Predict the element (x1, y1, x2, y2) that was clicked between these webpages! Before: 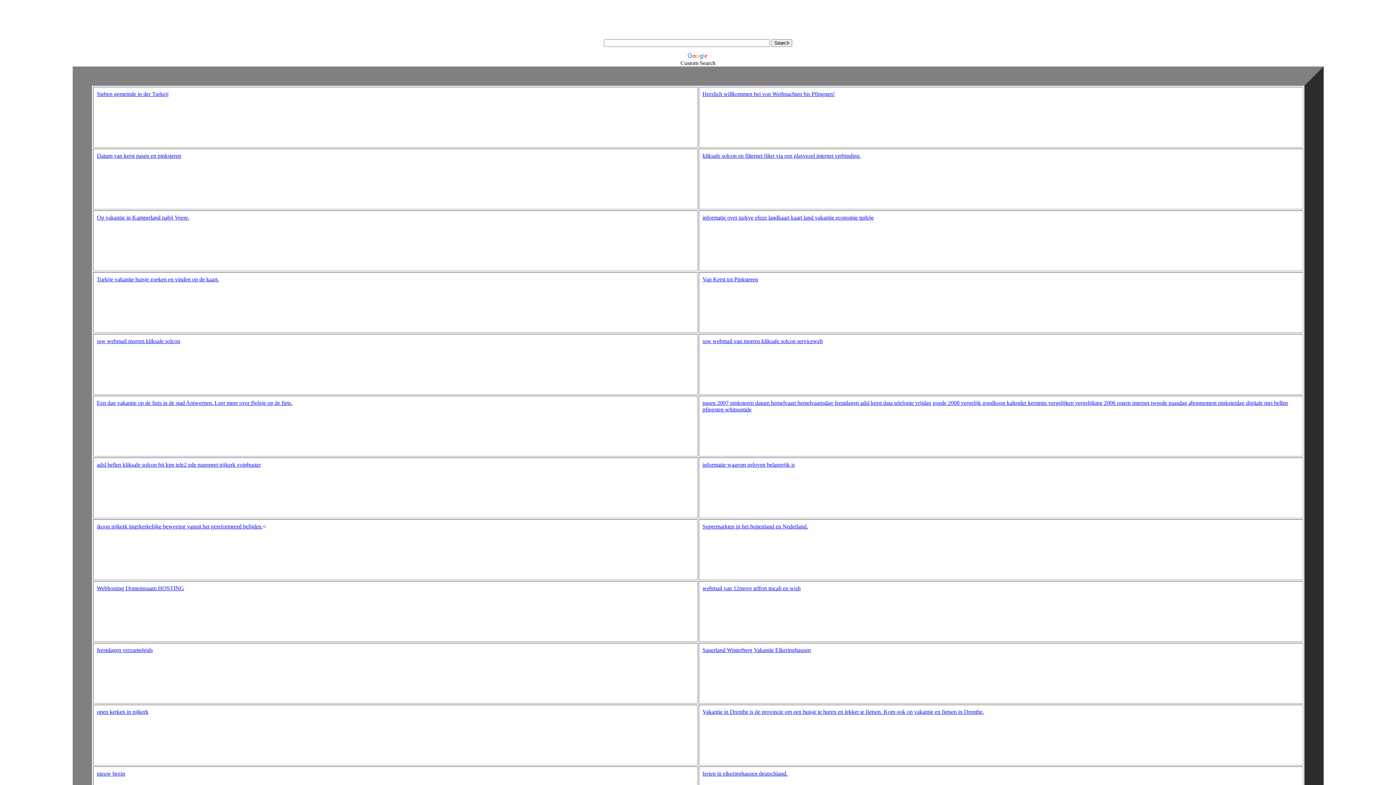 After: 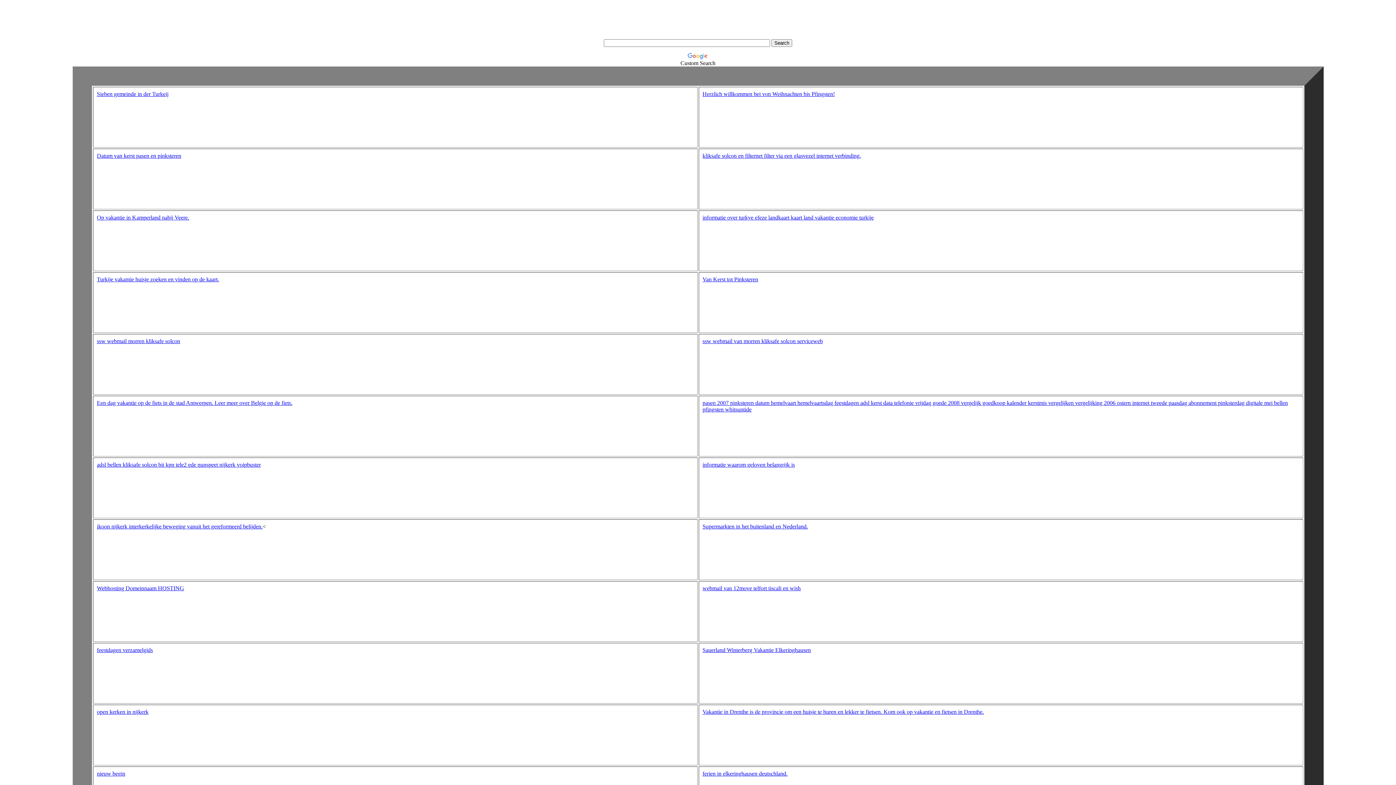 Action: bbox: (96, 461, 260, 468) label: adsl bellen kliksafe solcon bit kpn tele2 ede nunspeet nijkerk voipbuster